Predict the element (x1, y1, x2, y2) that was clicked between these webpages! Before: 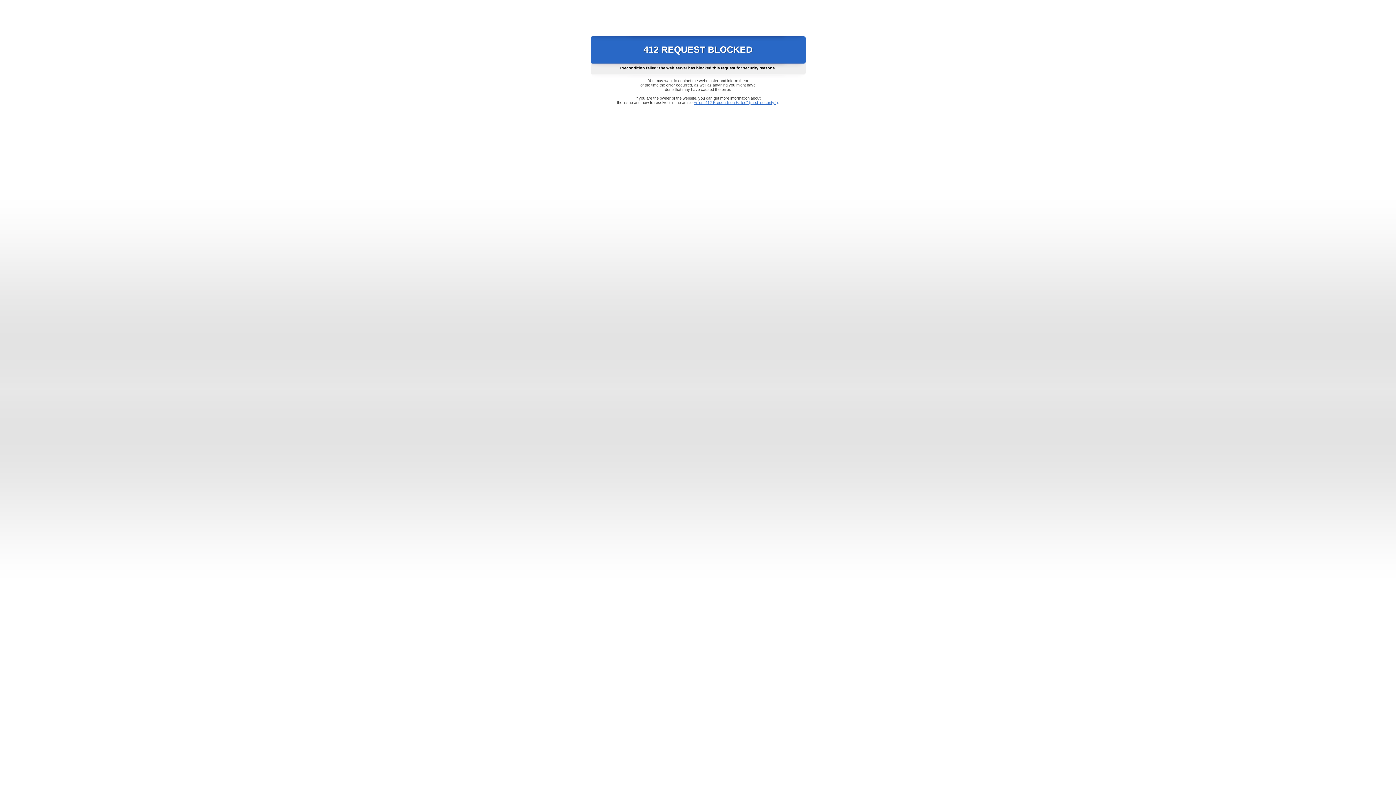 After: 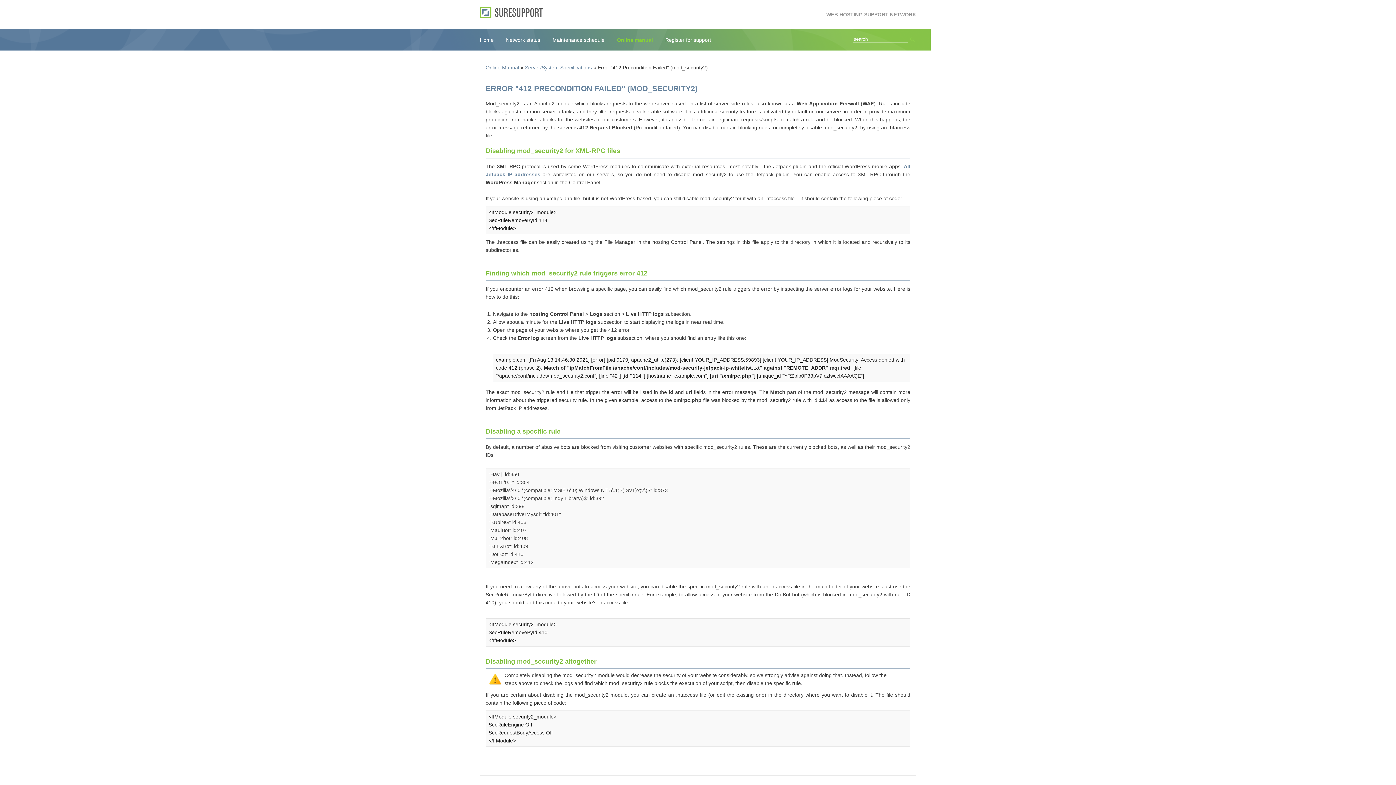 Action: label: Error "412 Precondition Failed" (mod_security2) bbox: (693, 100, 778, 104)